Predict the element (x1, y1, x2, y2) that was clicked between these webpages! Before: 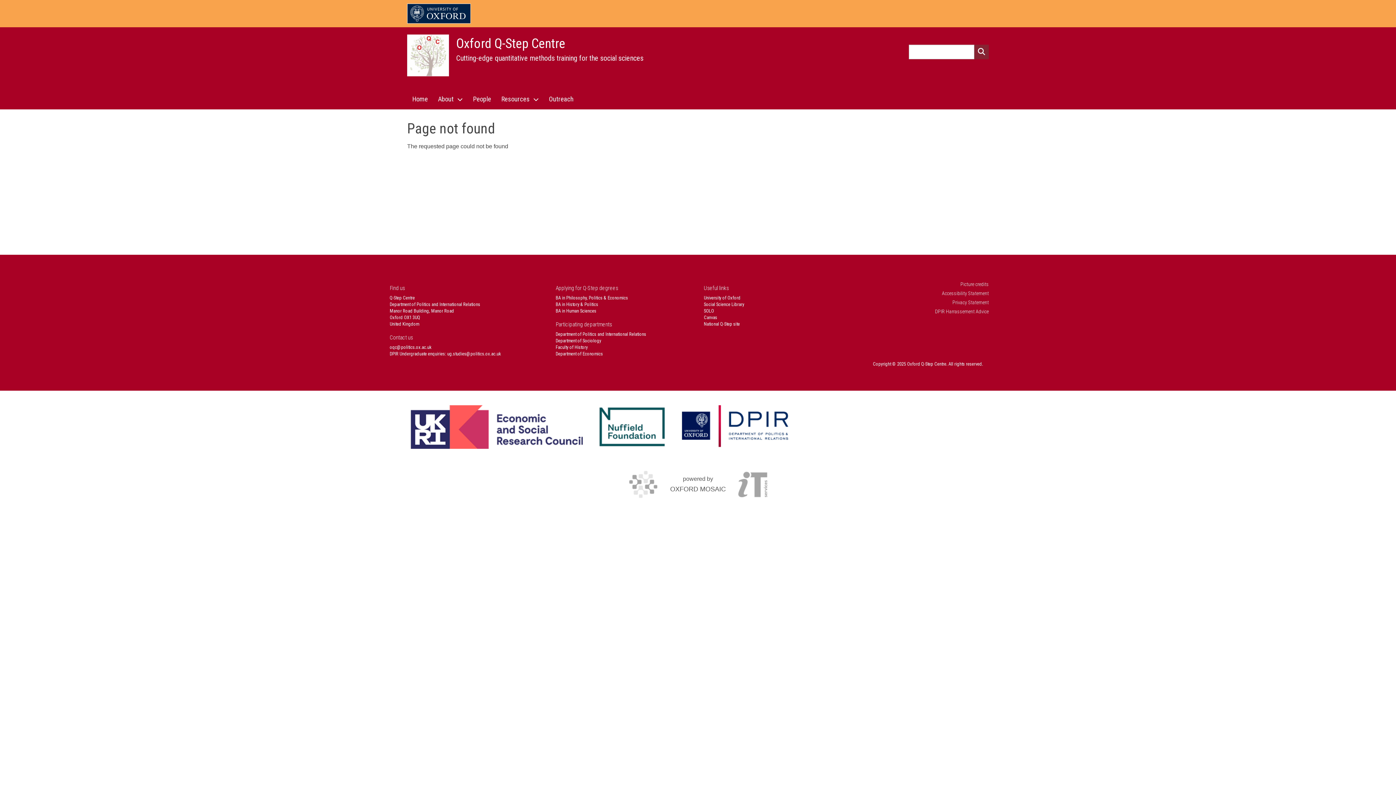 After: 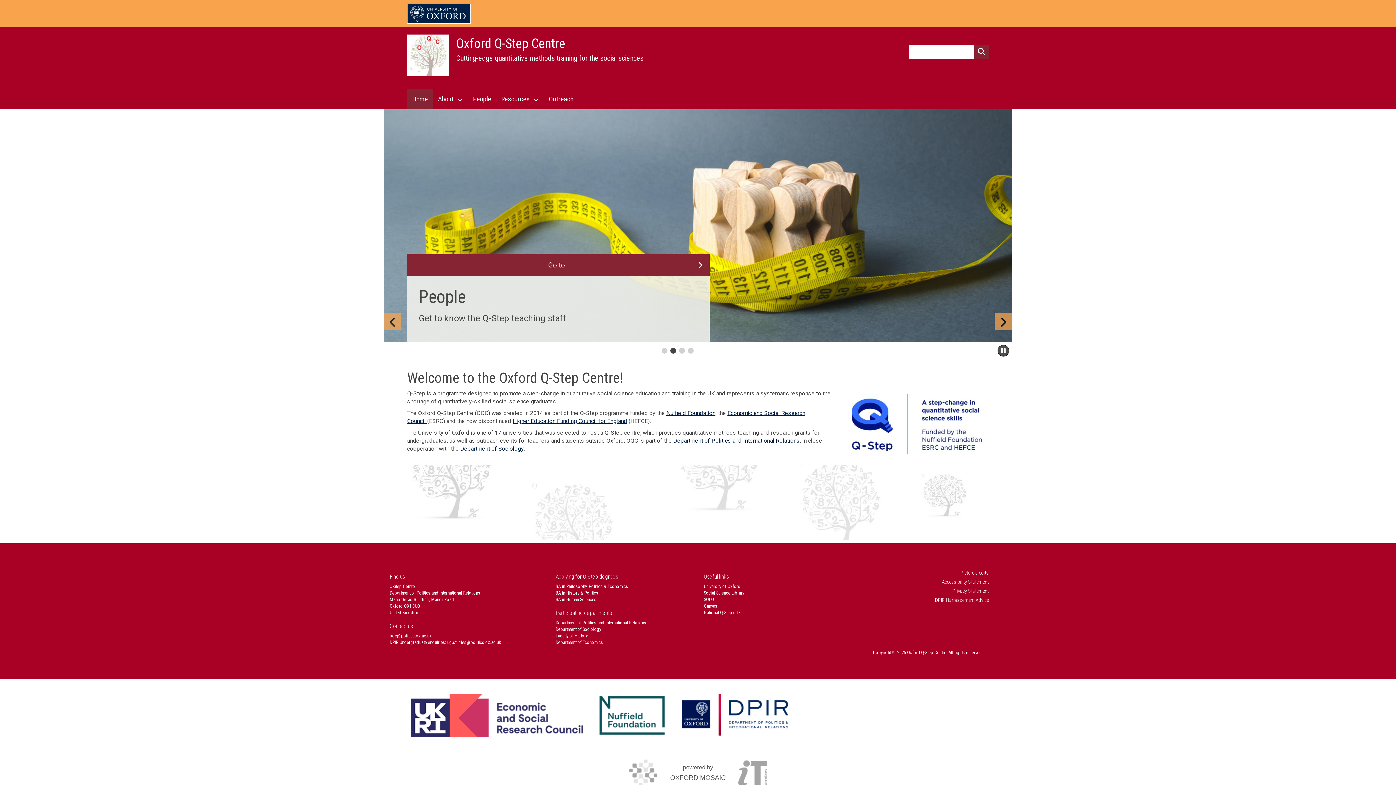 Action: bbox: (407, 34, 449, 76)